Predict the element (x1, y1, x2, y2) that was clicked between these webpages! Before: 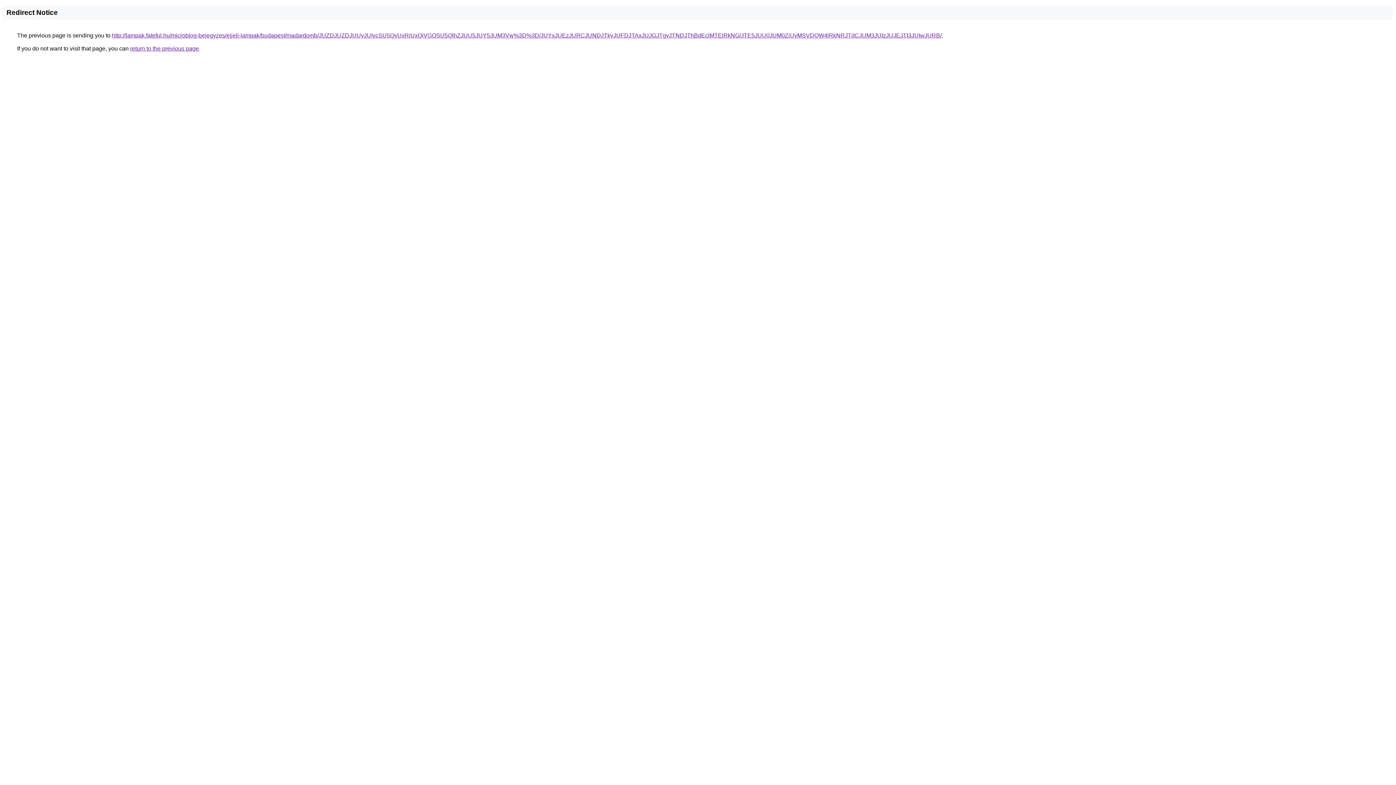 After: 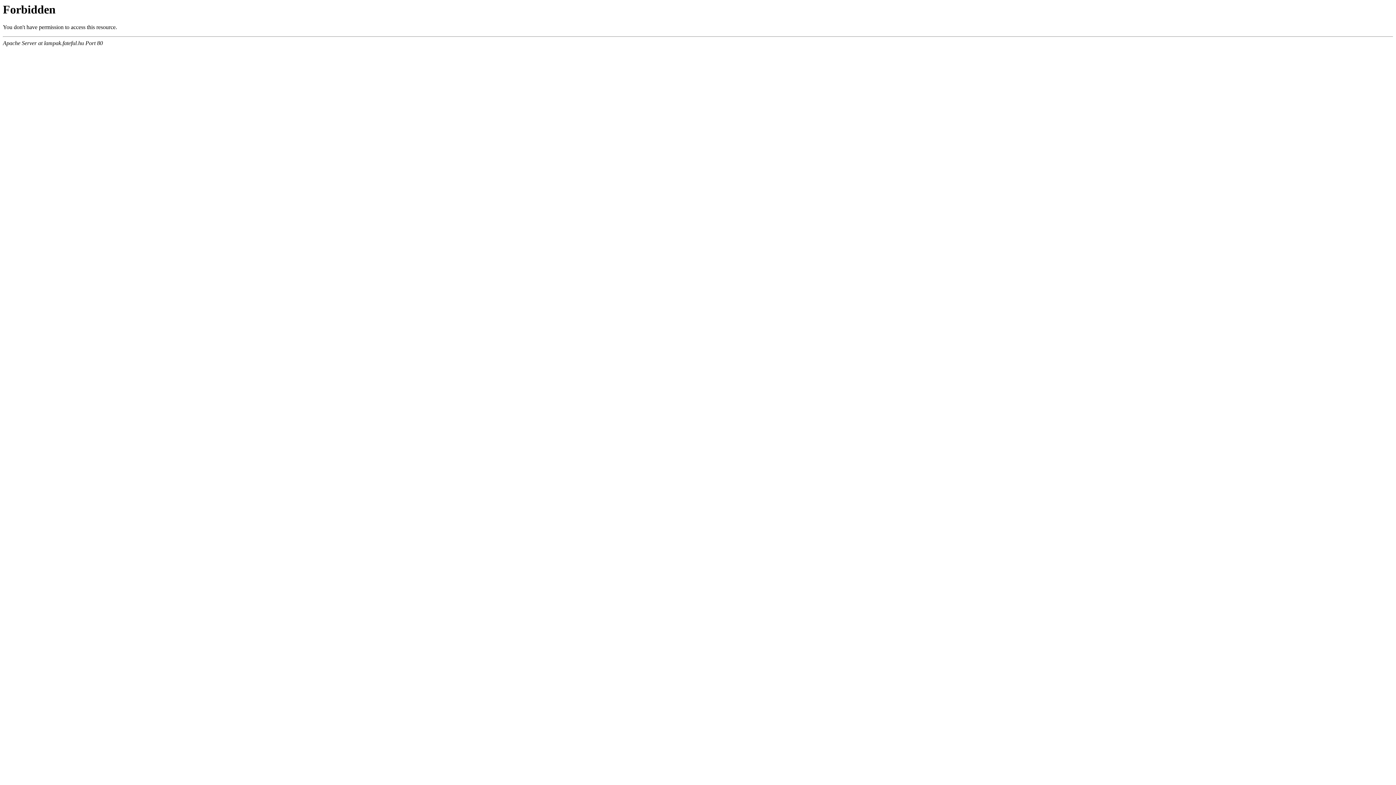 Action: label: http://lampak.fateful.hu/microblog-bejegyzes/ejjeli-lampak/budapest/madardomb/JUZDJUZDJUUyJUIycSU5QyUxRiUxQiVGOSU5QlhZJUU5JUY5JUM3Vw%3D%3D/JUYxJUEzJURCJUNDJTkyJUFDJTAxJUJGJTgyJTNDJThBdEclMTElRkNG/JTE5JUU0JUM0ZiUyMSVDQW4lRkNRJTdCJUM3JUIzJUJEJTI3JUIwJURB/ bbox: (112, 32, 941, 38)